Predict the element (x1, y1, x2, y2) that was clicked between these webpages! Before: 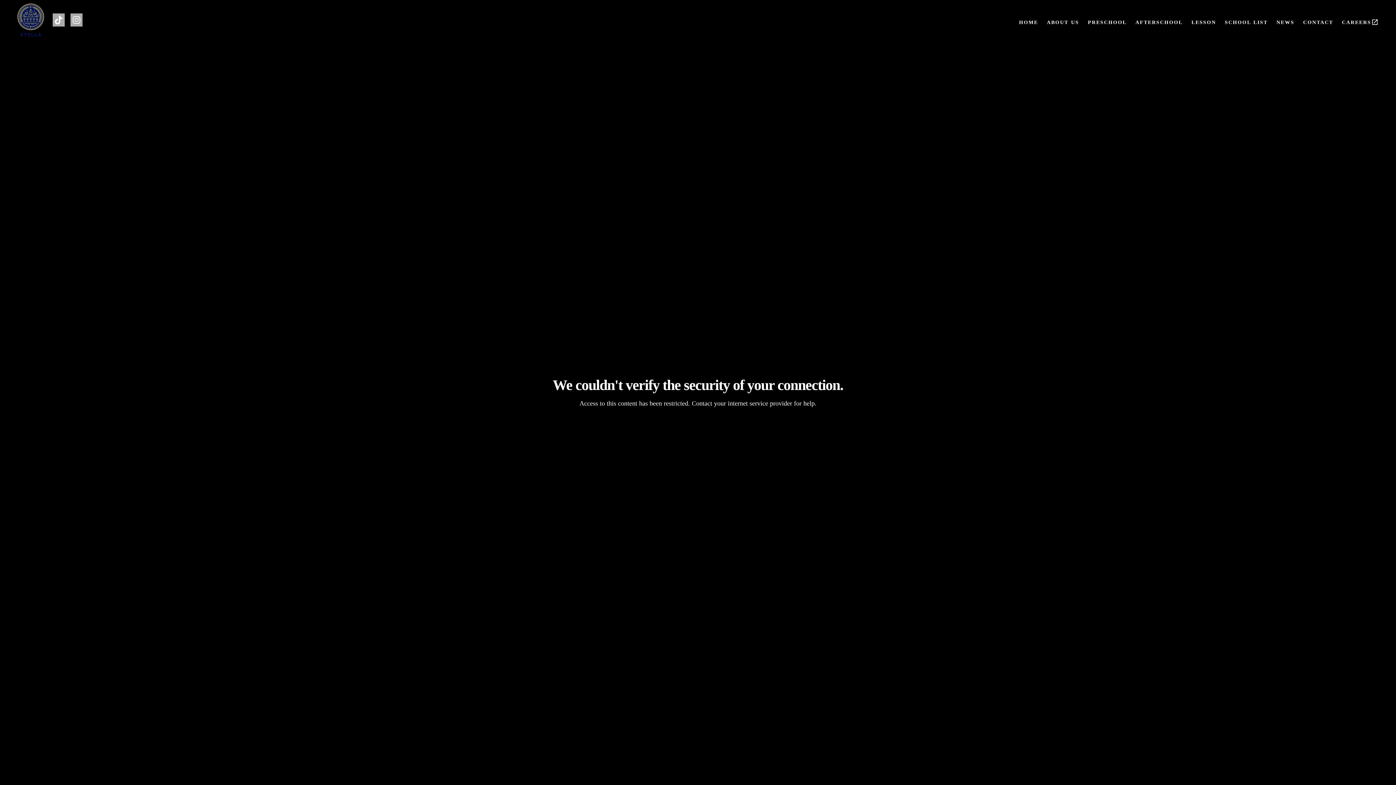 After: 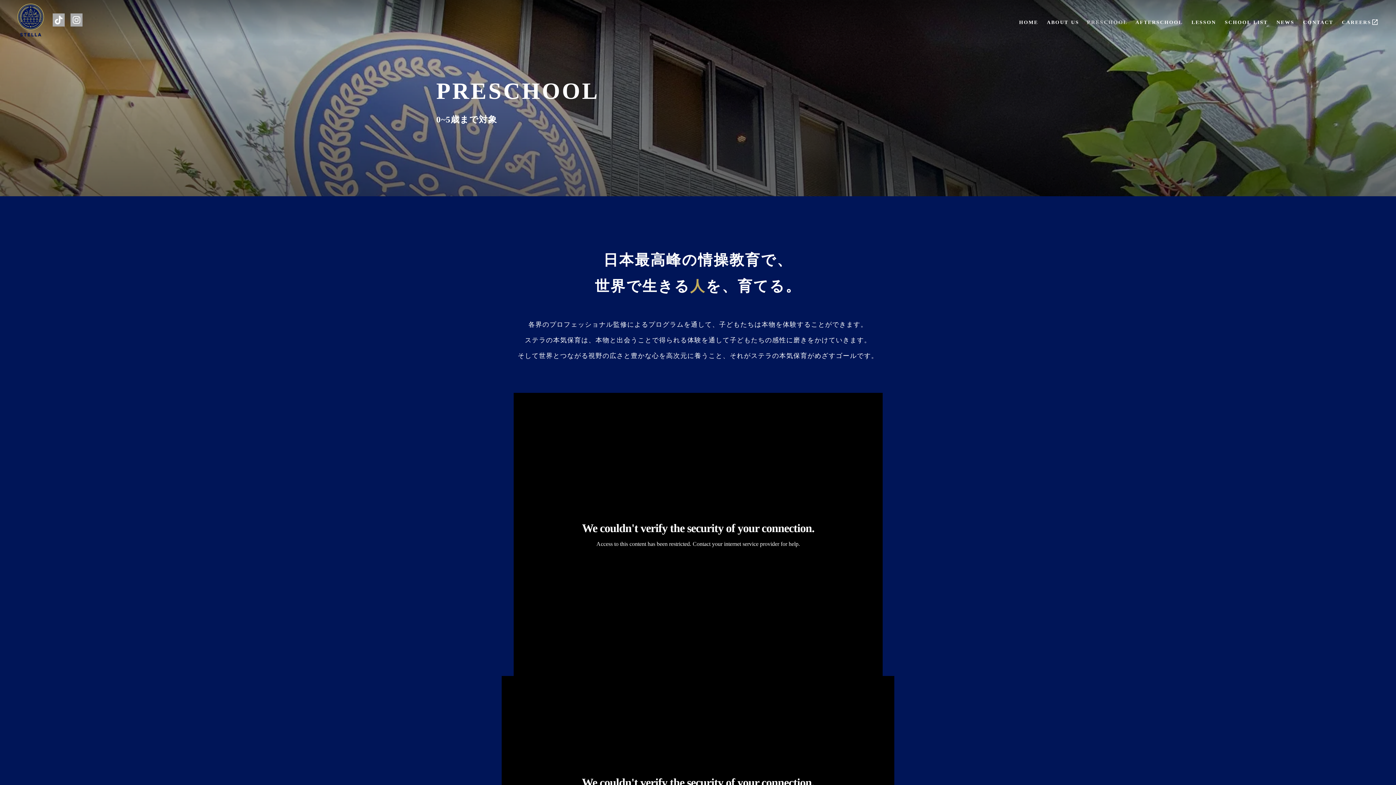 Action: label: PRESCHOOL bbox: (1088, 1, 1127, 8)